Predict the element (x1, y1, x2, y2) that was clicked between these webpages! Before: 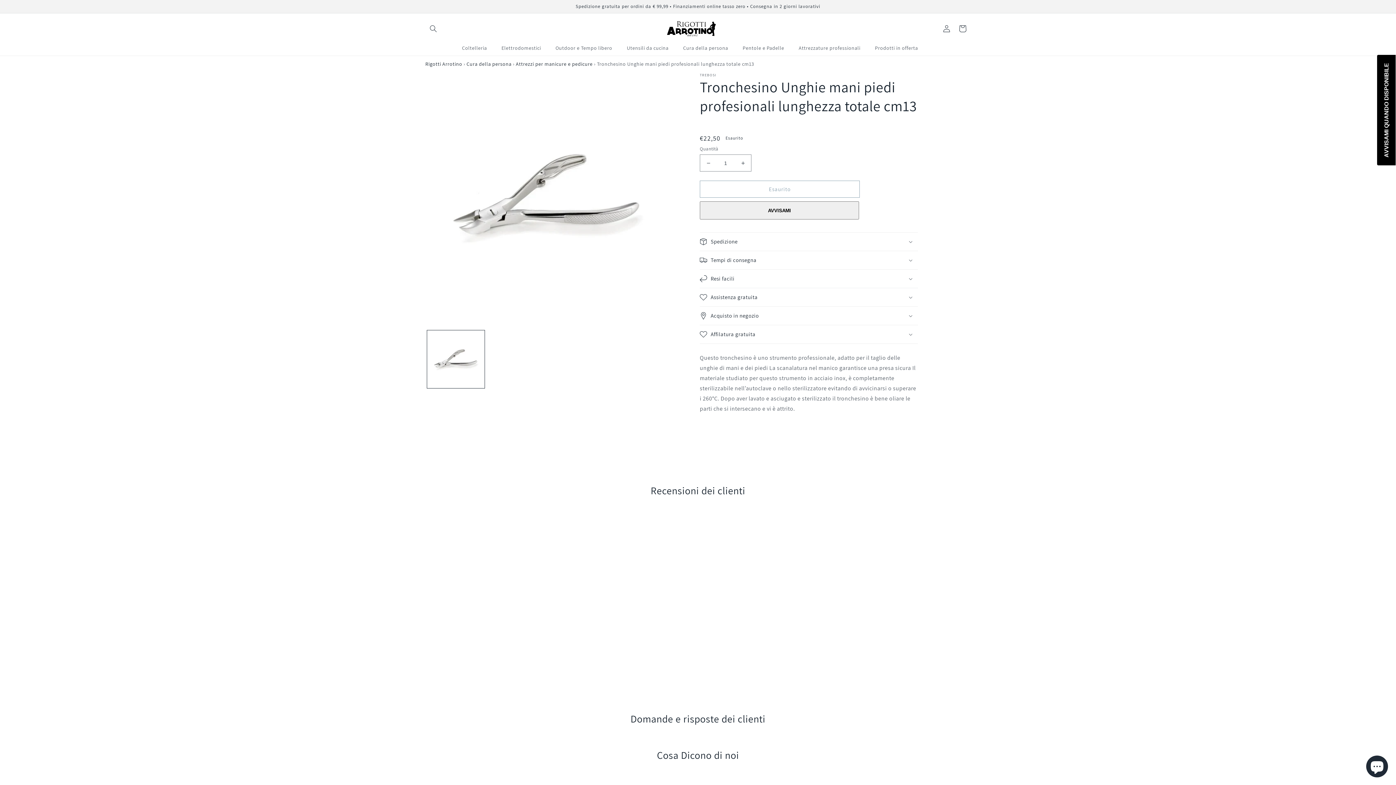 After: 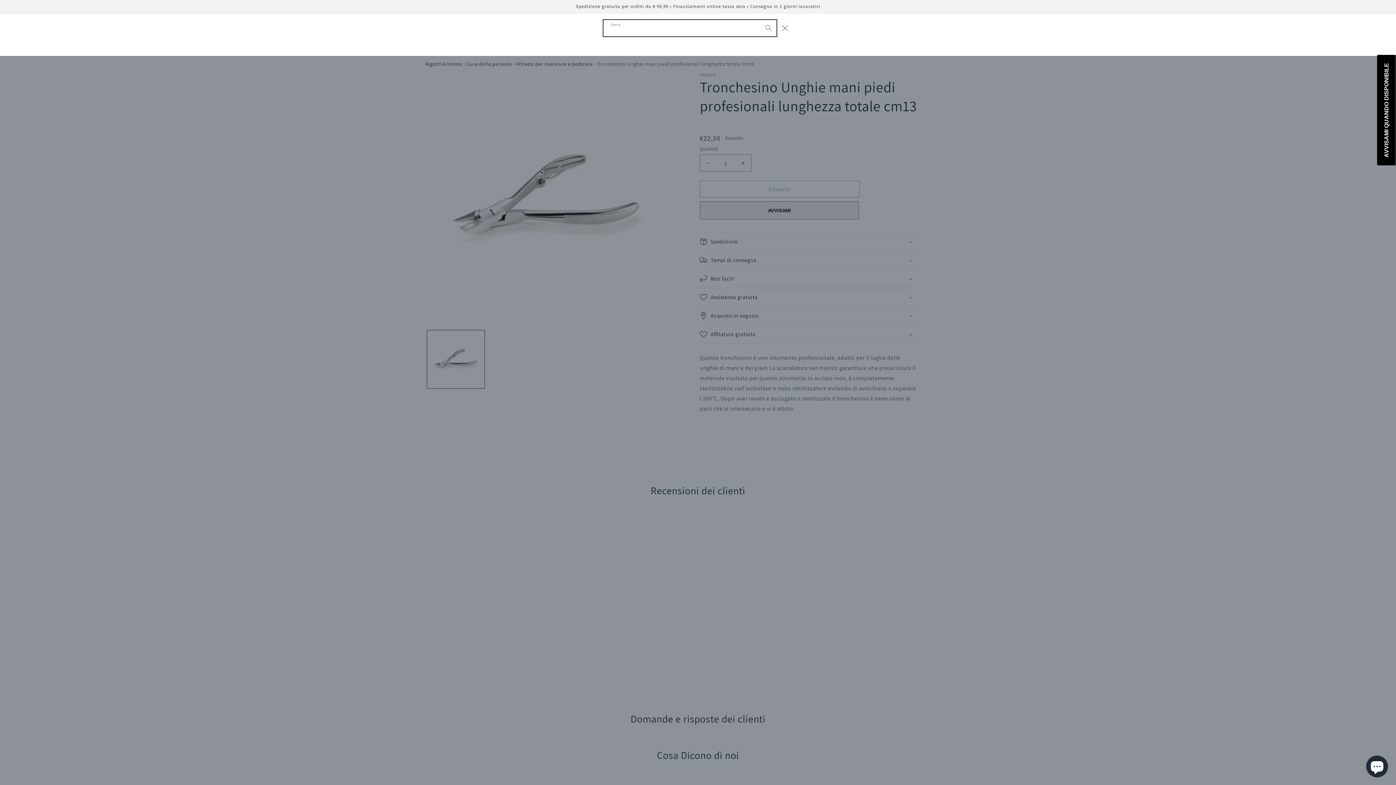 Action: bbox: (425, 20, 441, 36) label: Cerca